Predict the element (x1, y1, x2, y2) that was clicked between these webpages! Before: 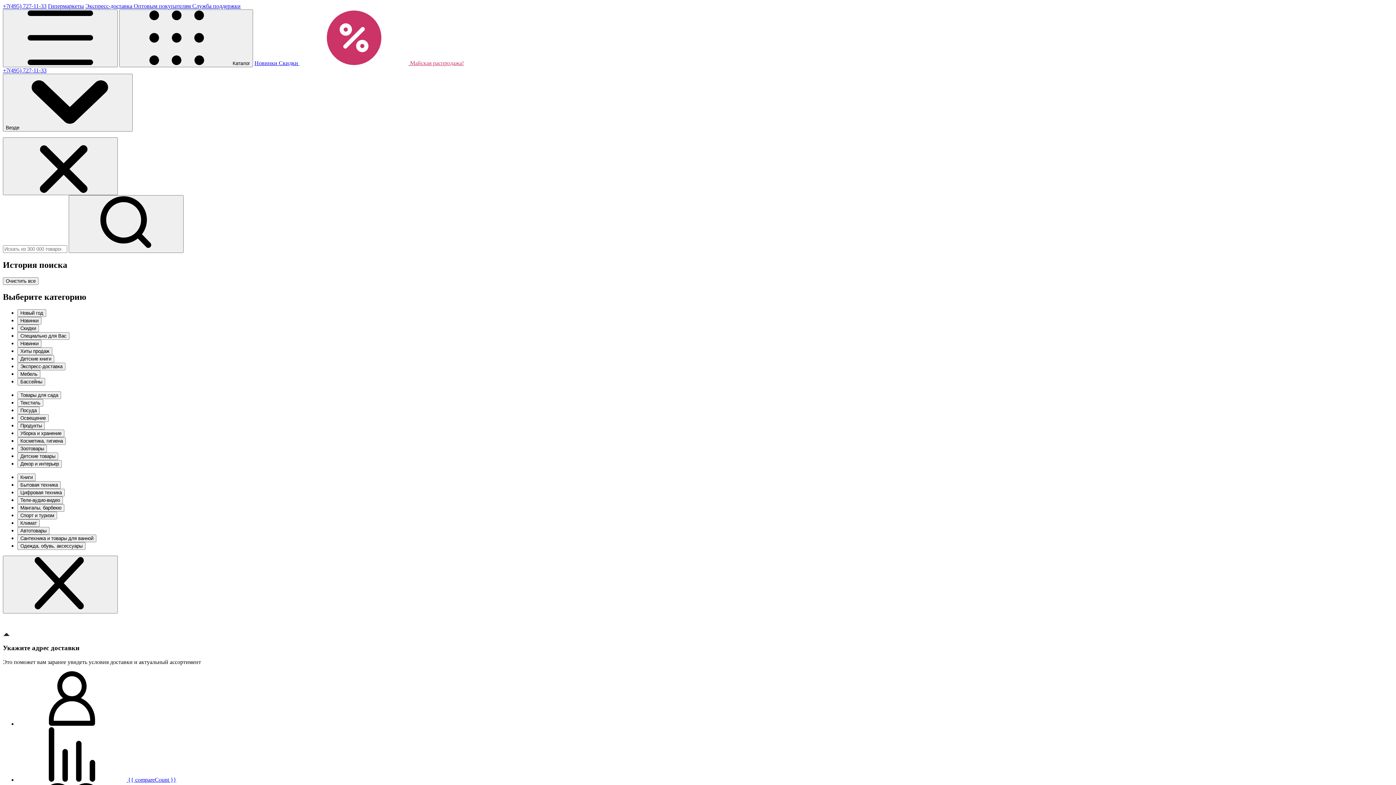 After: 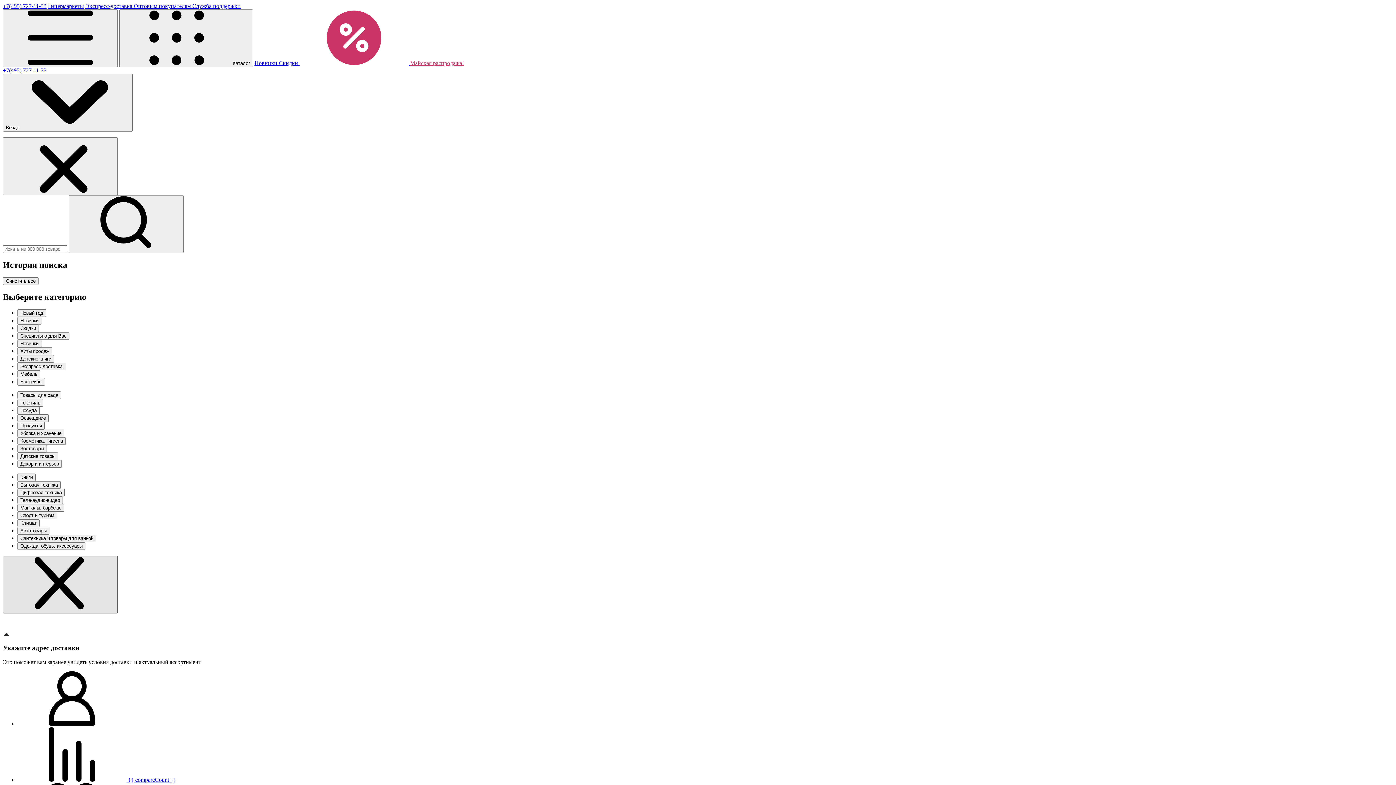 Action: bbox: (2, 620, 117, 678)